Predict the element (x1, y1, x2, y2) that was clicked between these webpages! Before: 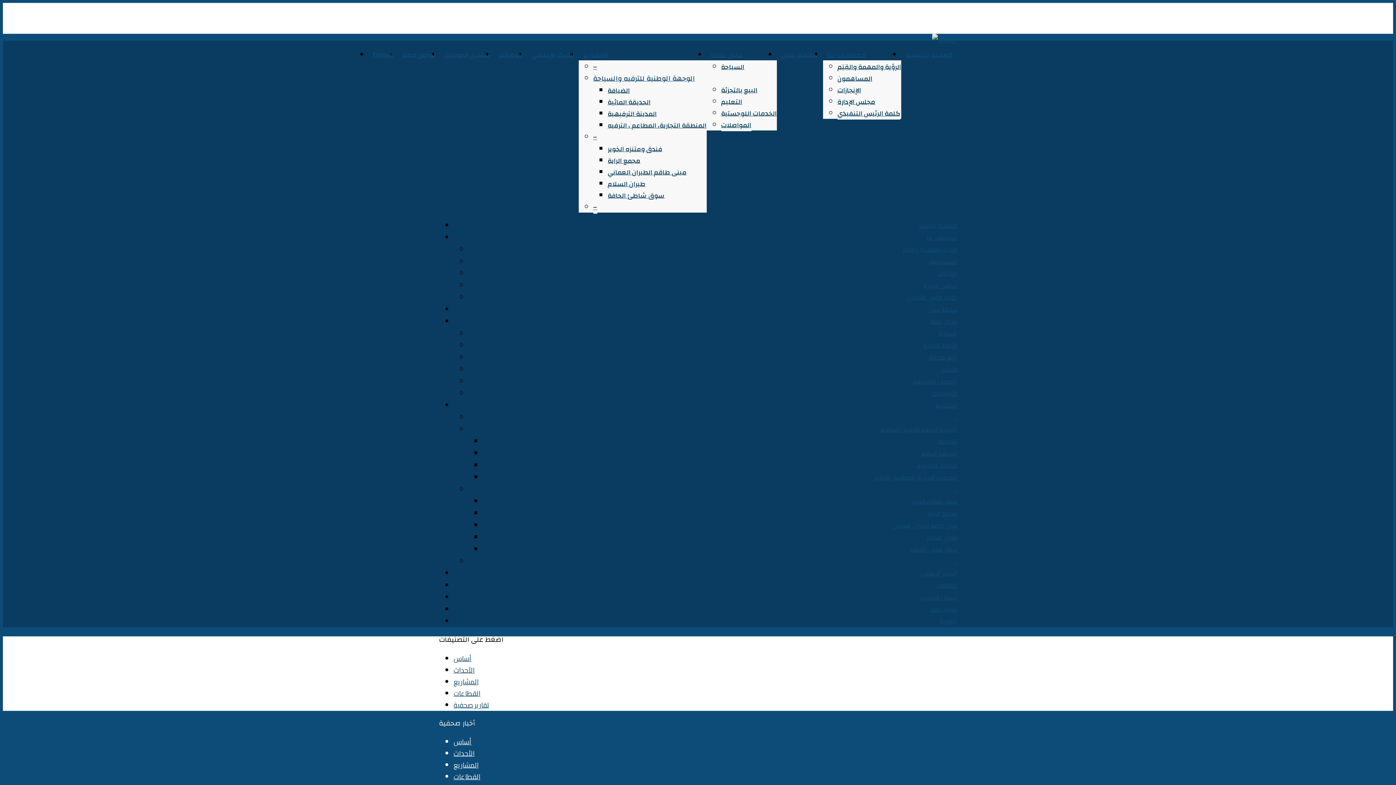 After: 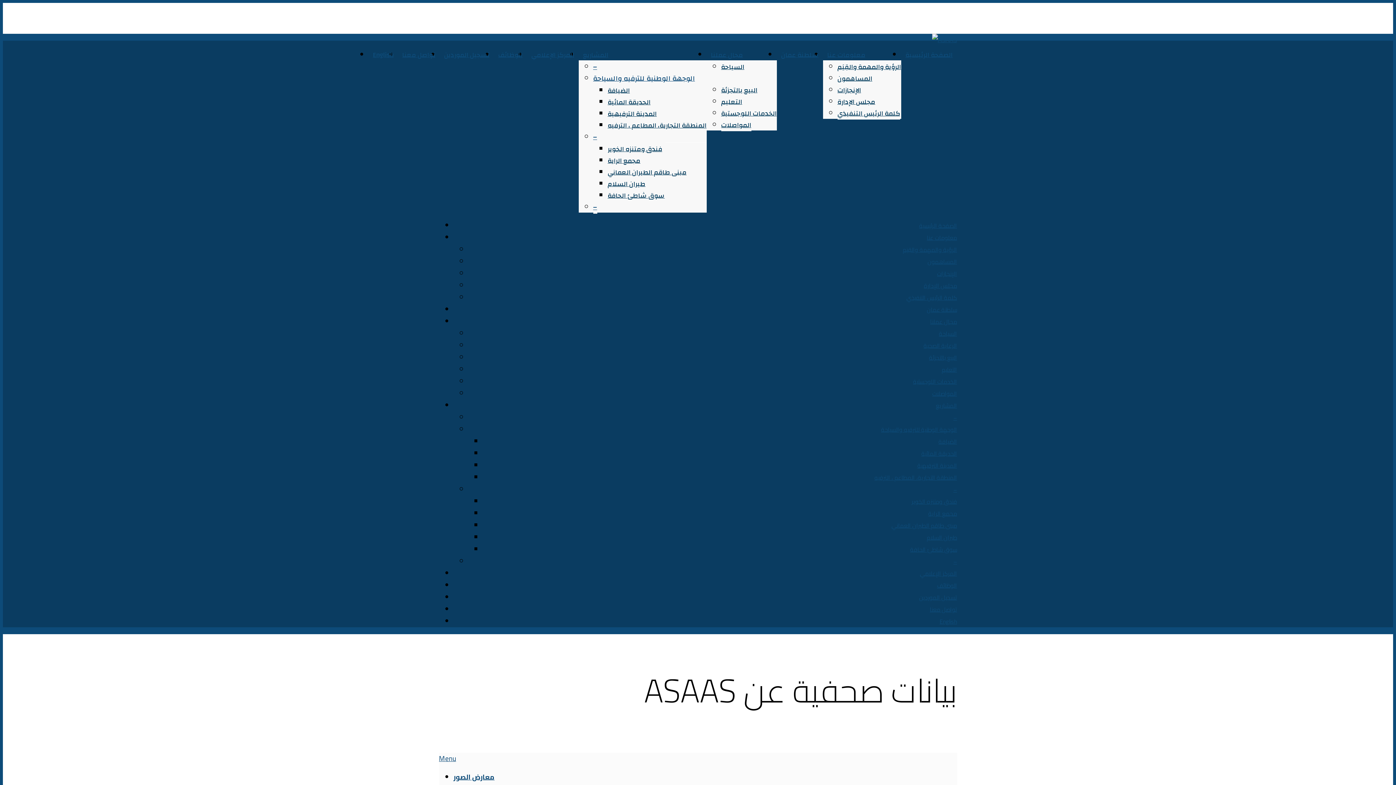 Action: label: أساس bbox: (453, 652, 471, 665)